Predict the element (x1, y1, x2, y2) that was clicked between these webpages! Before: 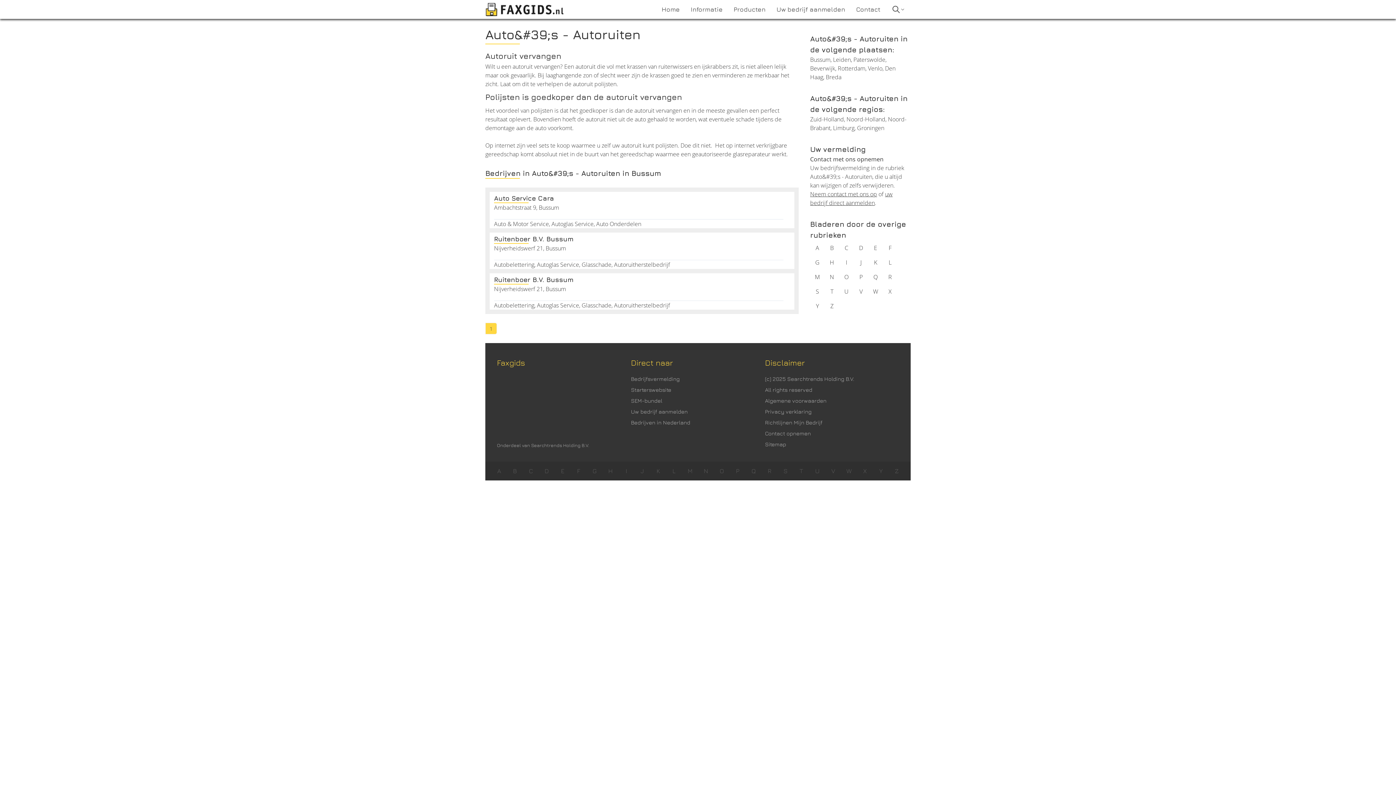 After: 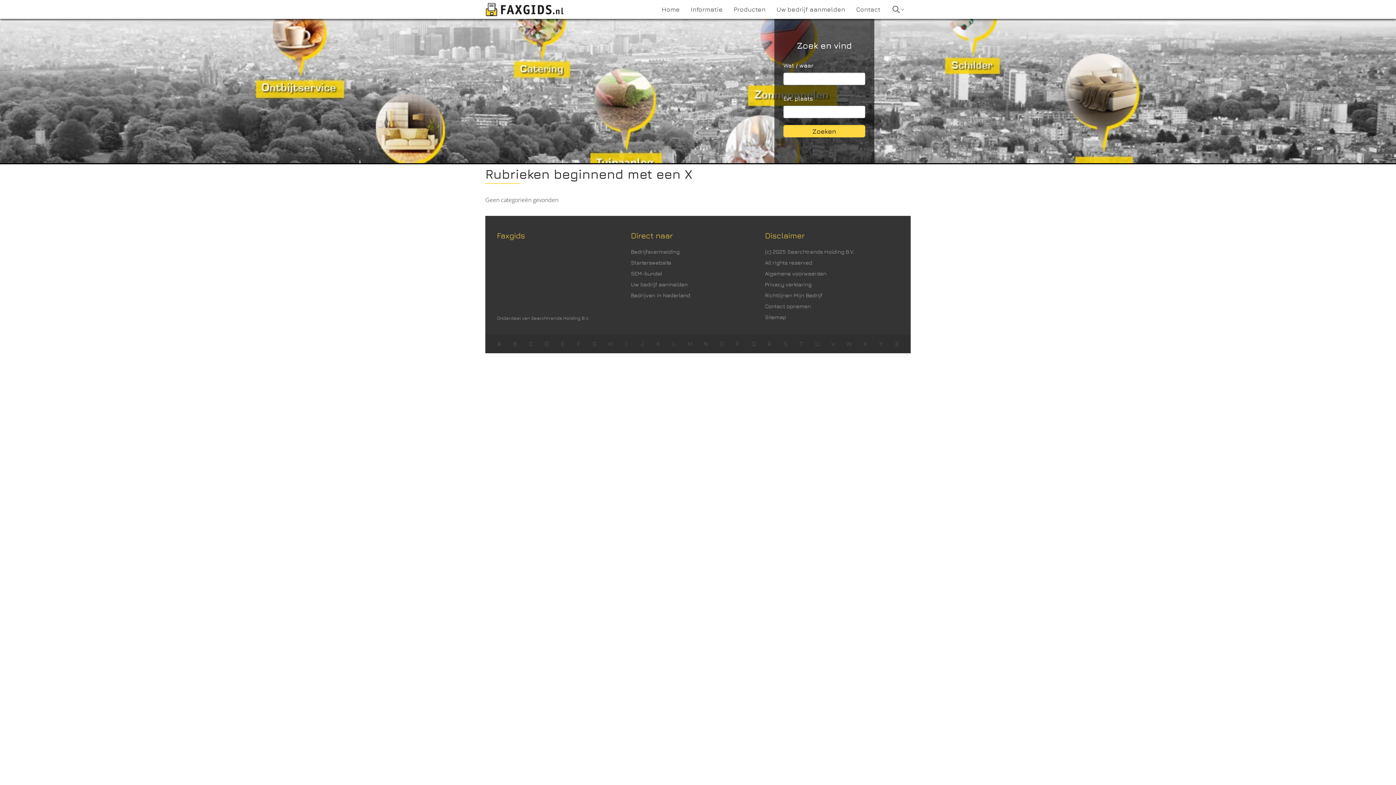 Action: label: X bbox: (888, 287, 892, 296)